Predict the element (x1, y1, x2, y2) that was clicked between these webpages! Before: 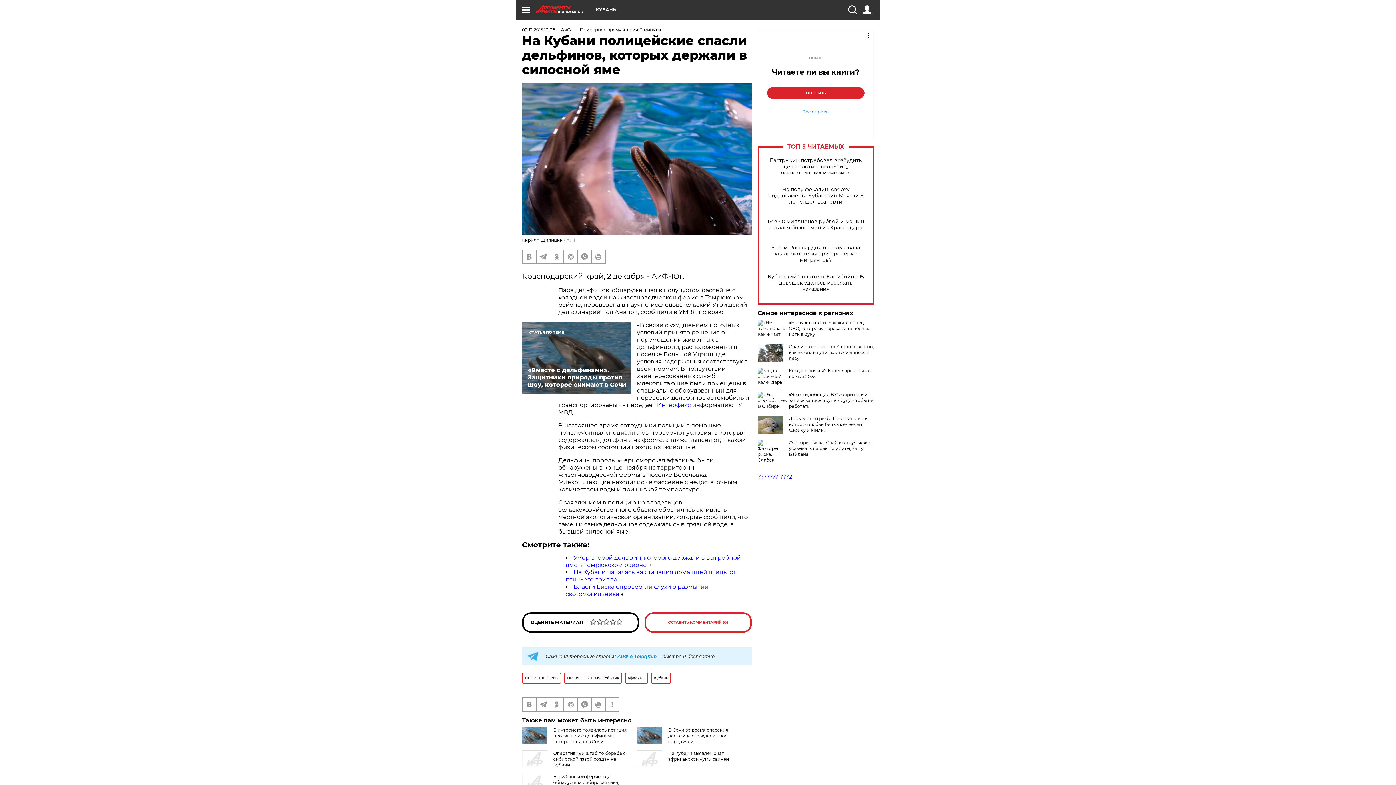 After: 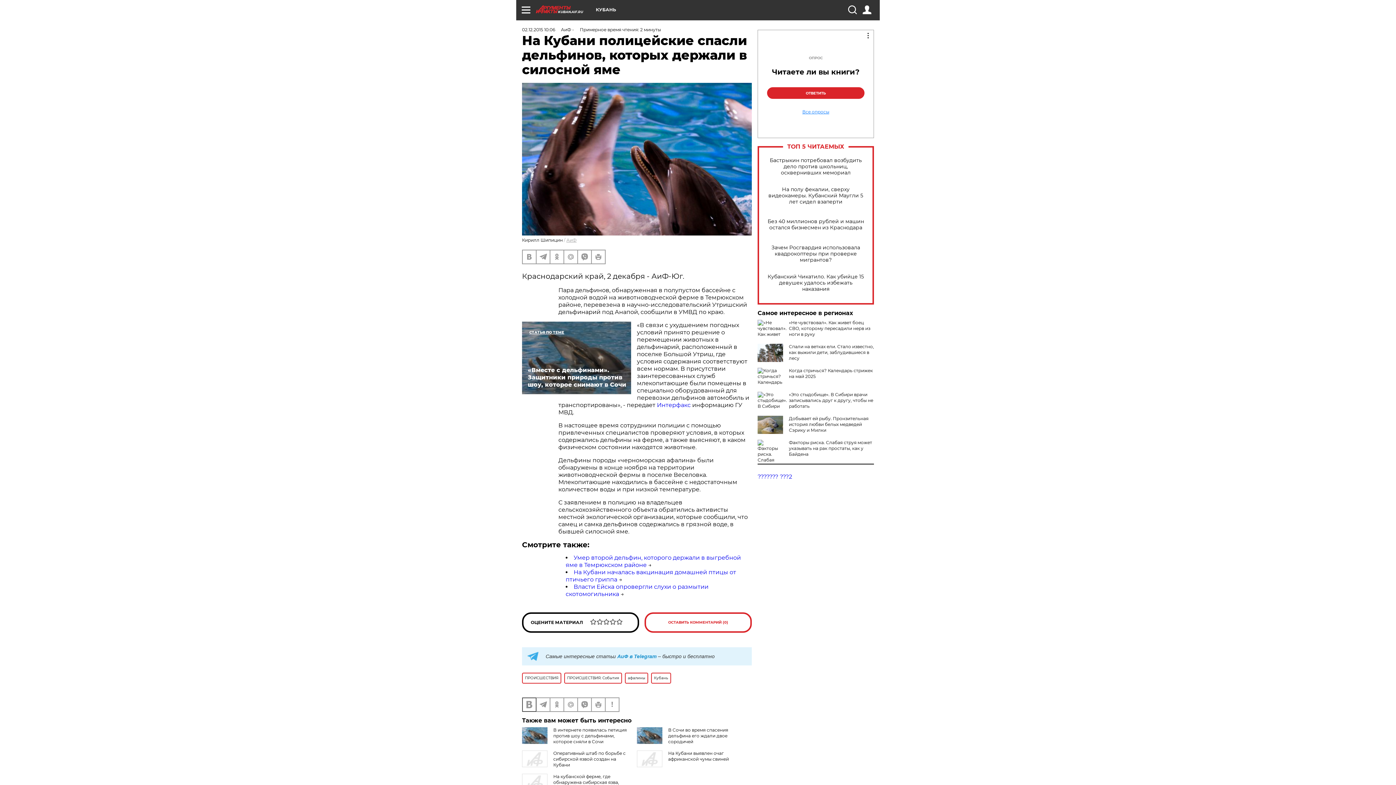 Action: bbox: (522, 698, 536, 711)